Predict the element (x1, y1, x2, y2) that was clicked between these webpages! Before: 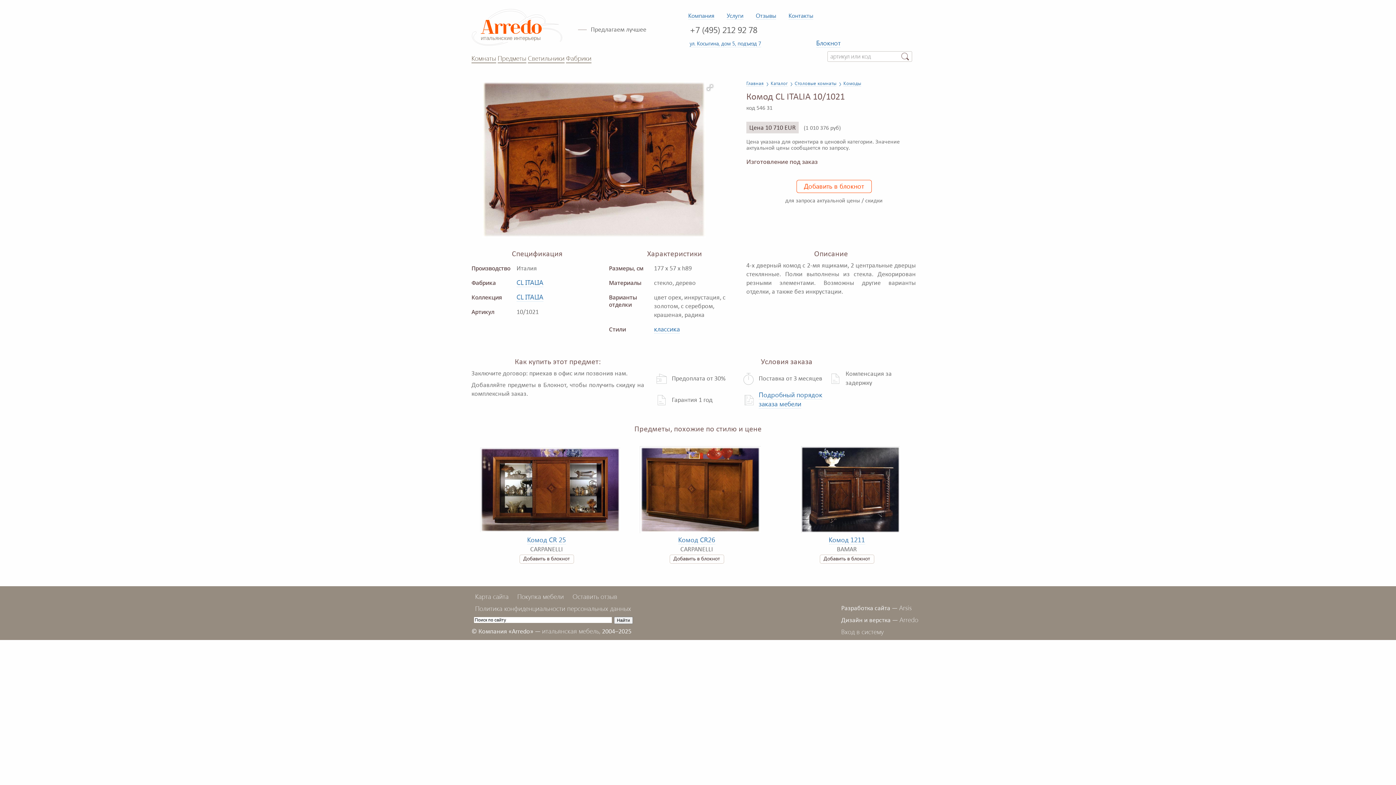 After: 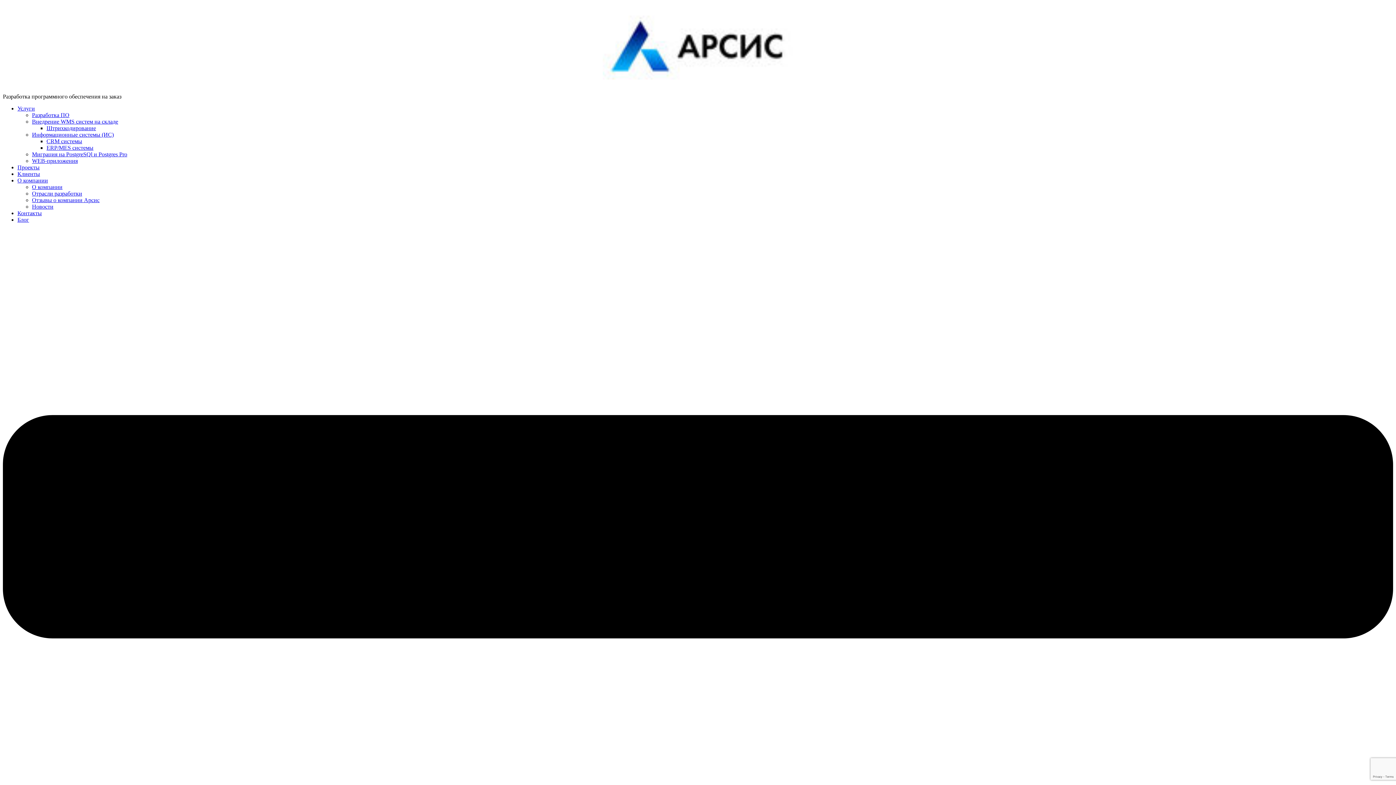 Action: label: Arsis bbox: (899, 603, 912, 612)